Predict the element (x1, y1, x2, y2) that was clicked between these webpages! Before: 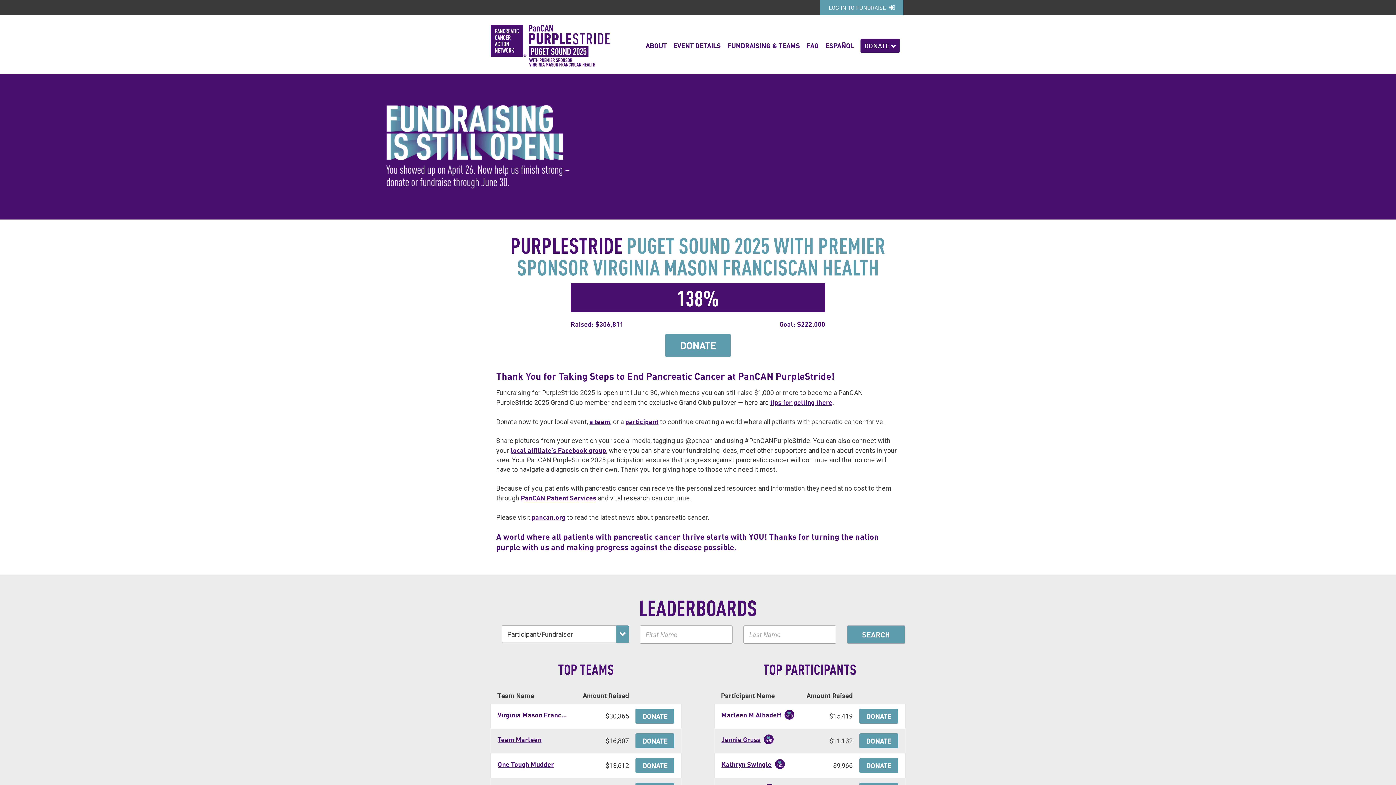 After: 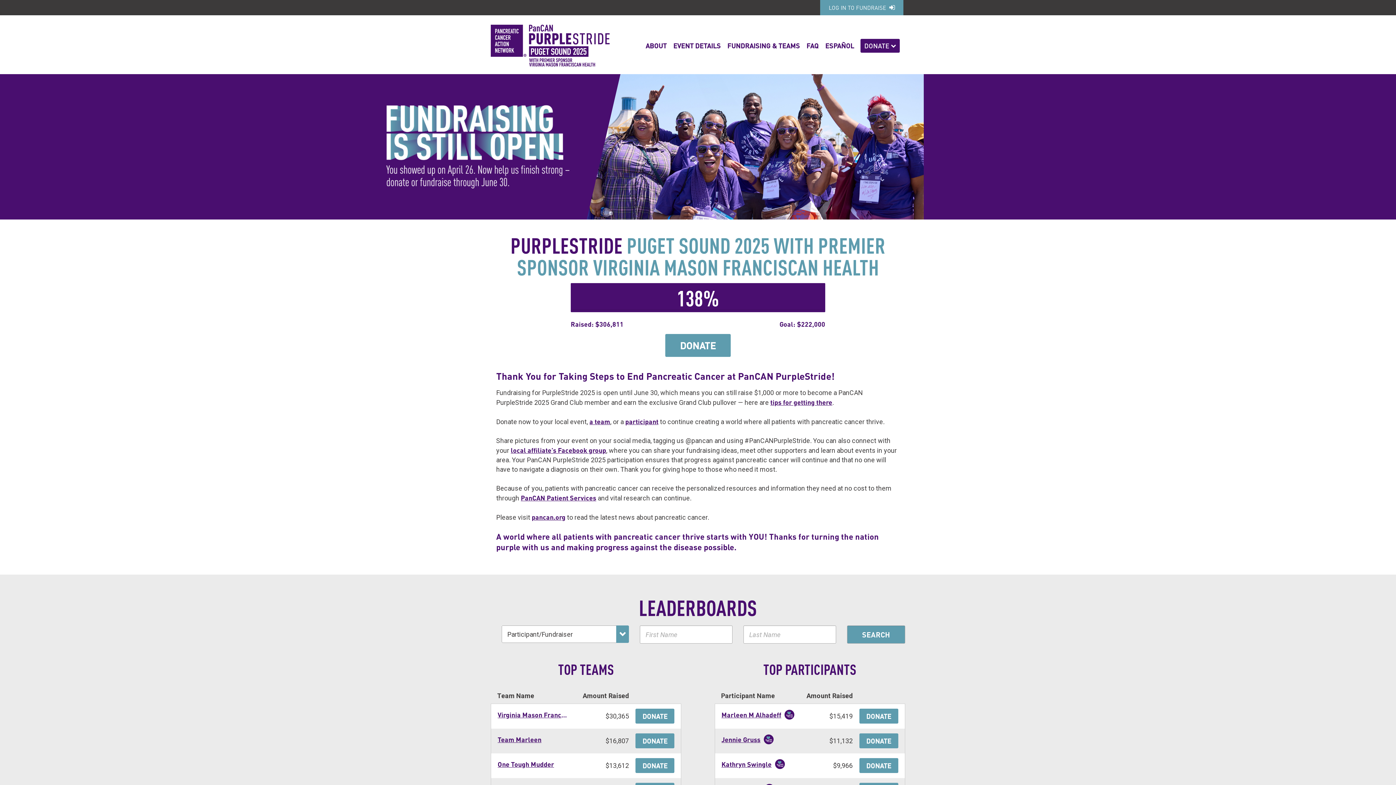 Action: bbox: (528, 24, 615, 64)